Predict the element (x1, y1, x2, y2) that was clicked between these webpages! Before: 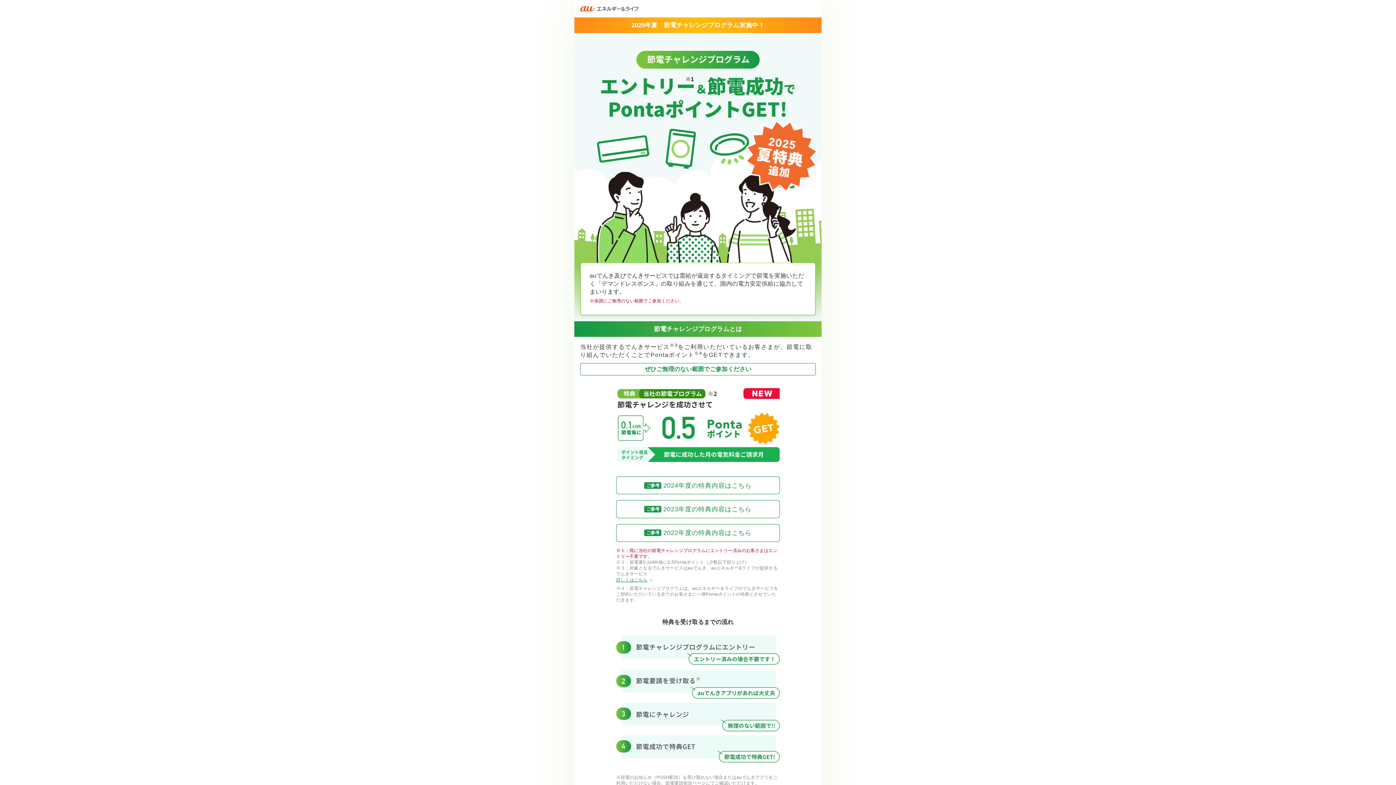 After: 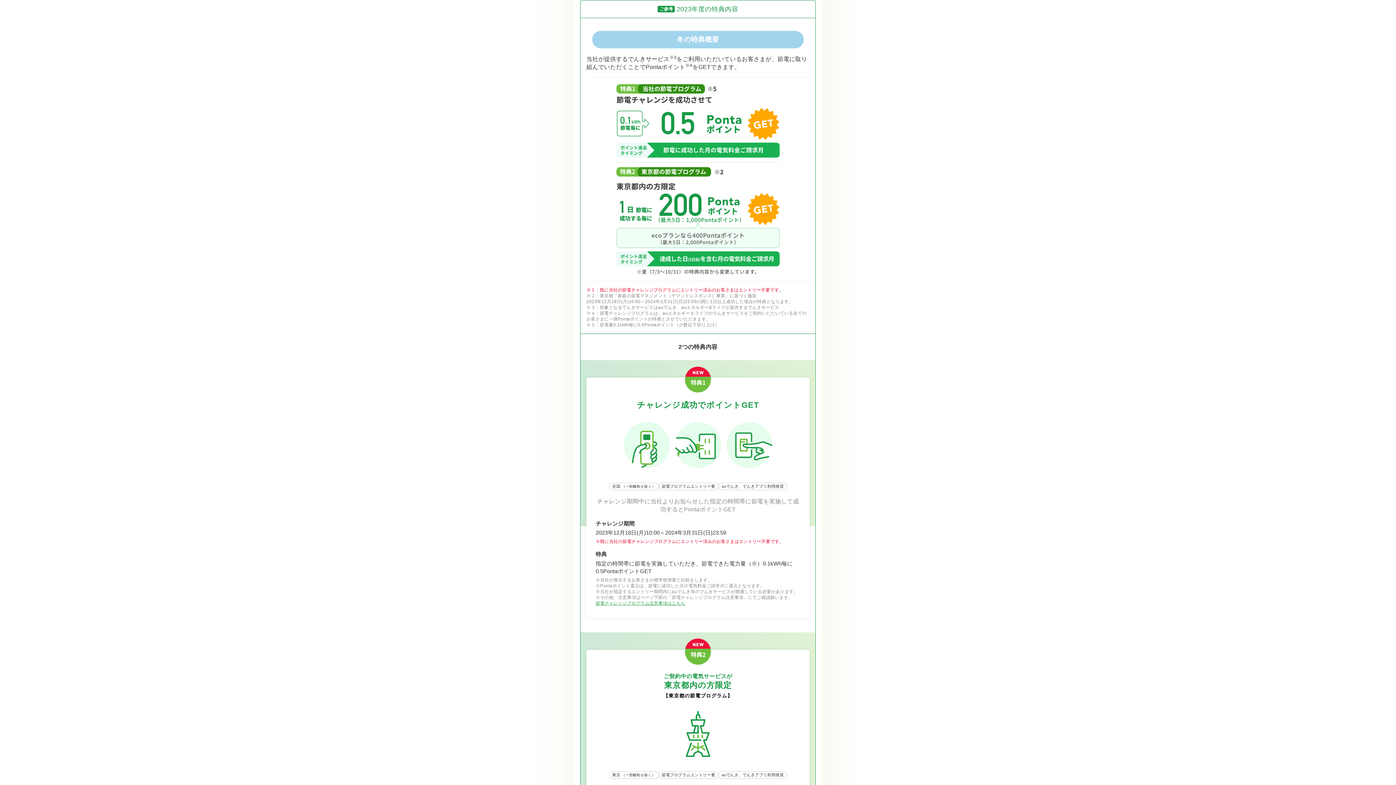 Action: label: ご参考 2023年度の特典内容はこちら bbox: (616, 500, 780, 518)